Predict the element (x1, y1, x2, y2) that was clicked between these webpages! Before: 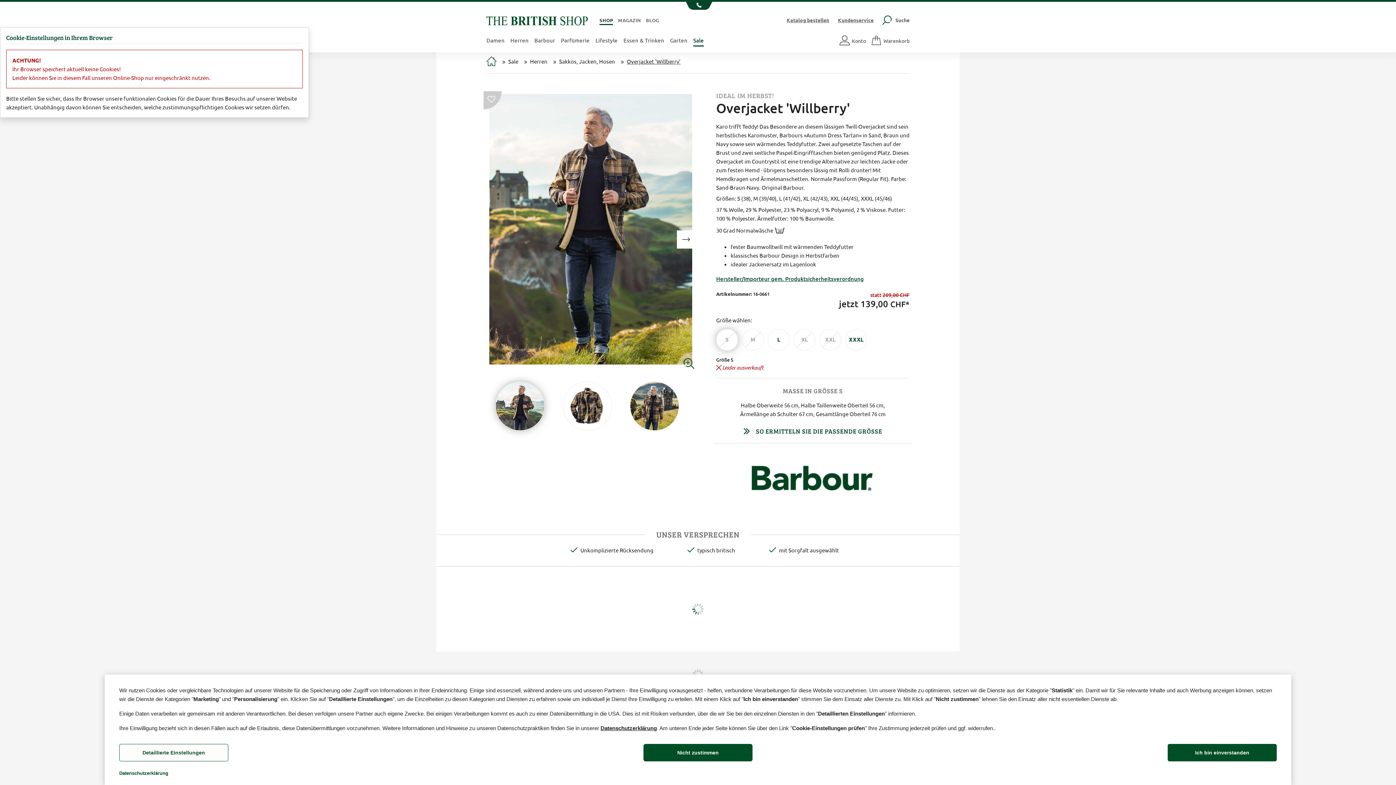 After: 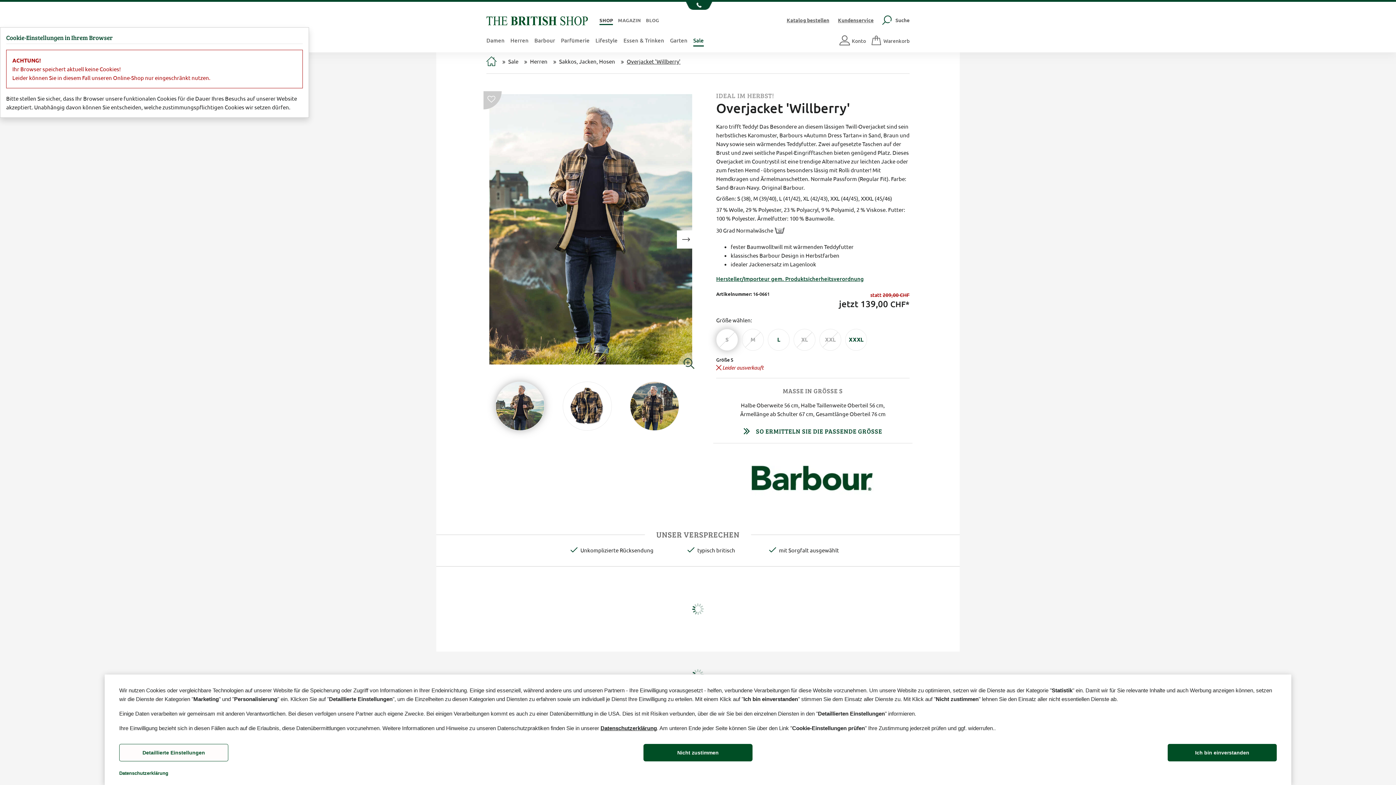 Action: bbox: (626, 56, 680, 66) label: Overjacket 'Willberry'